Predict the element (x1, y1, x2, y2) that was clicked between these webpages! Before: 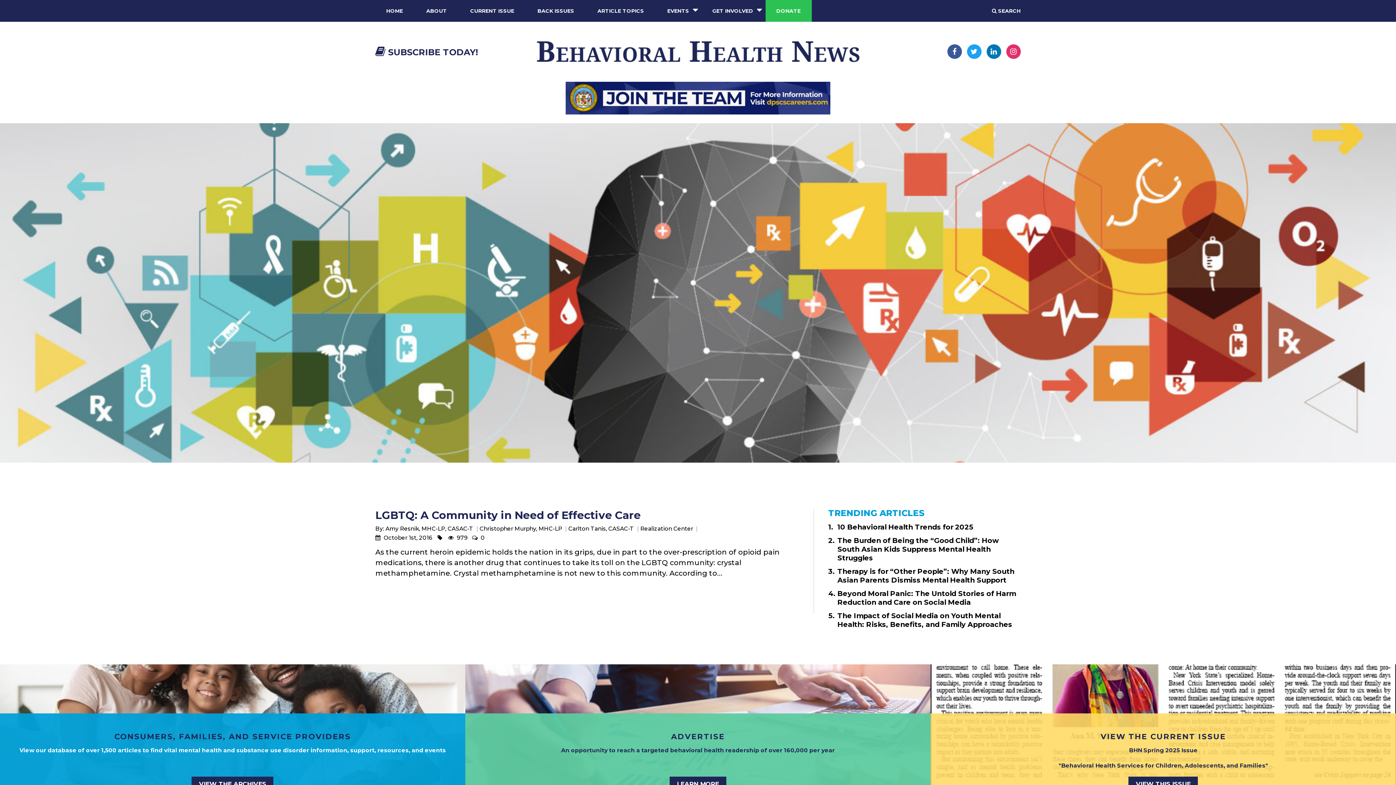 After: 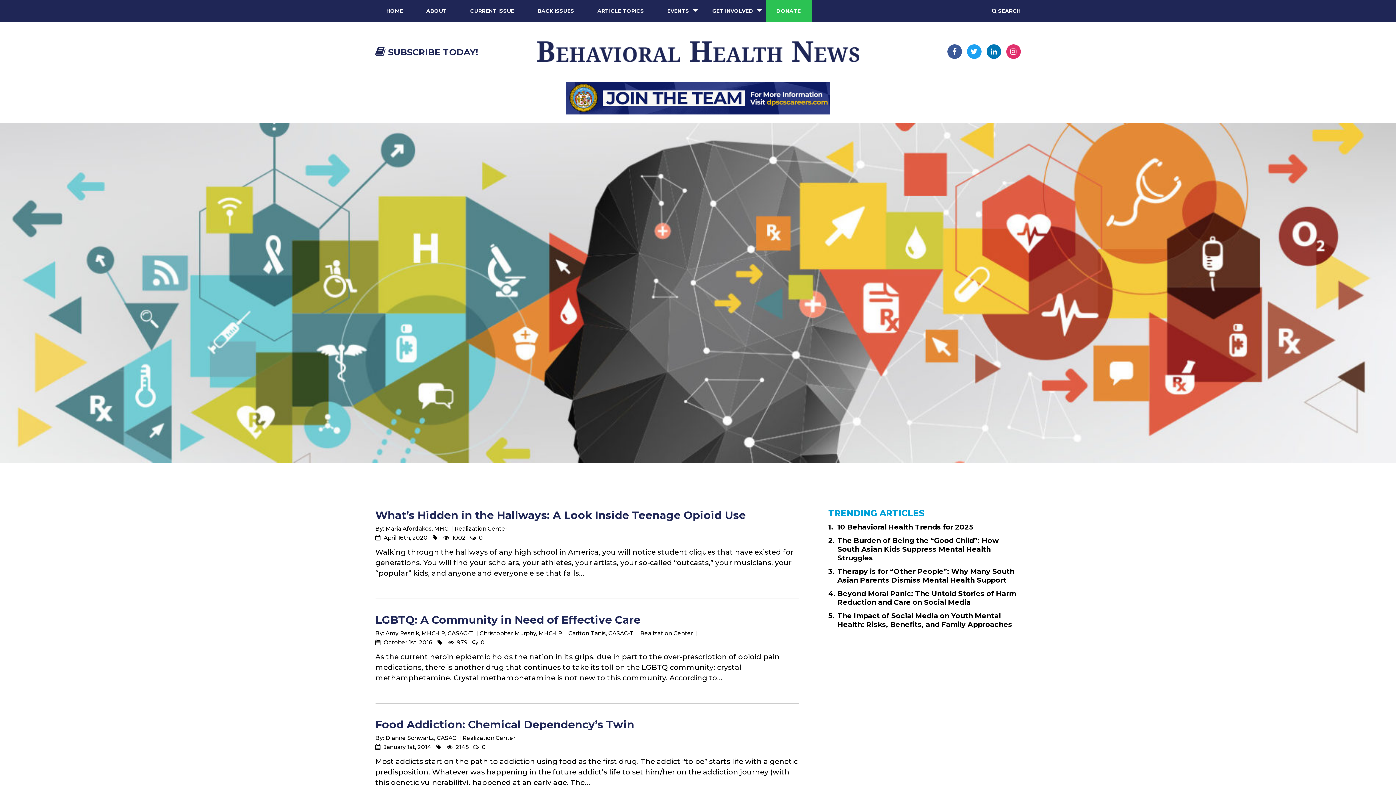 Action: label: Realization Center bbox: (640, 525, 698, 532)